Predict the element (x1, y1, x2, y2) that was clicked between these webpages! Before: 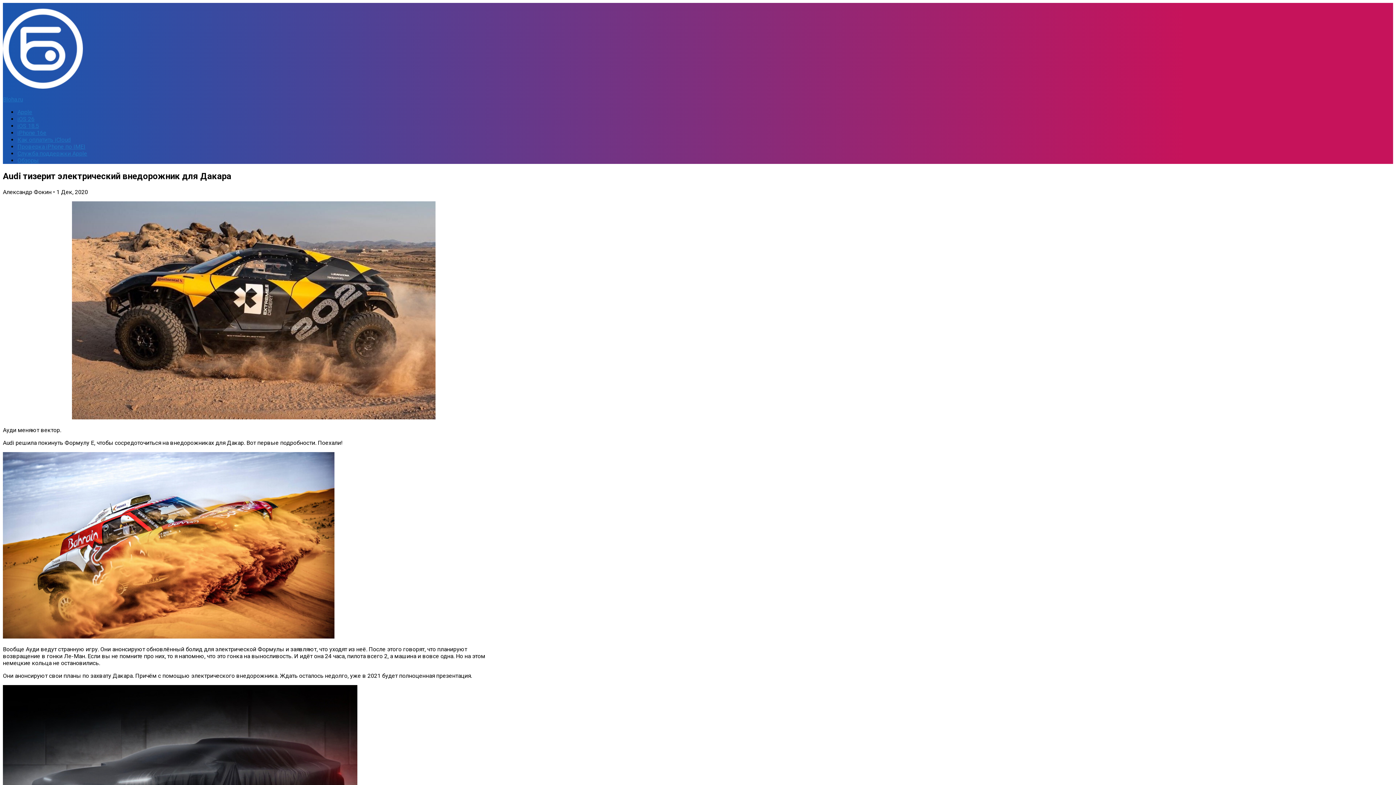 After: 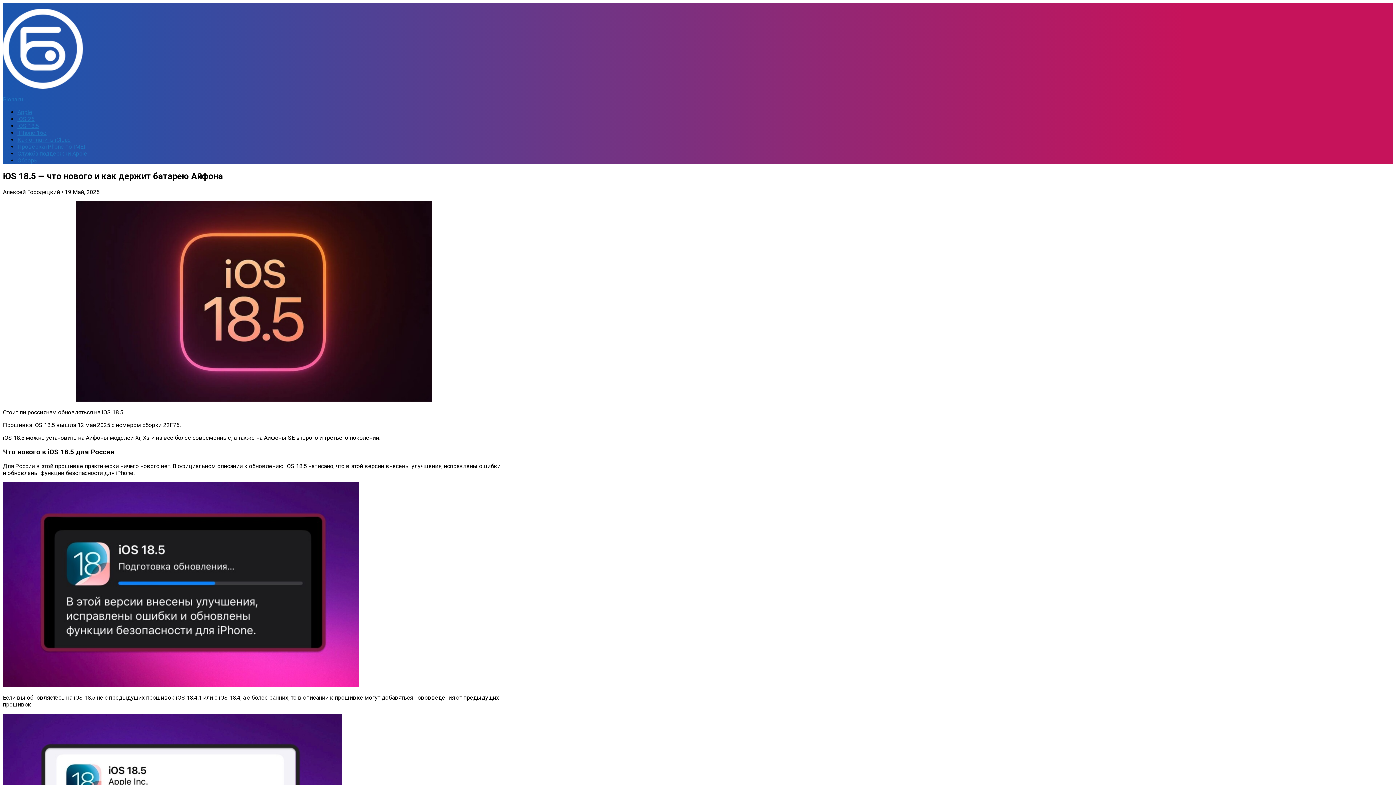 Action: bbox: (17, 122, 38, 129) label: iOS 18.5